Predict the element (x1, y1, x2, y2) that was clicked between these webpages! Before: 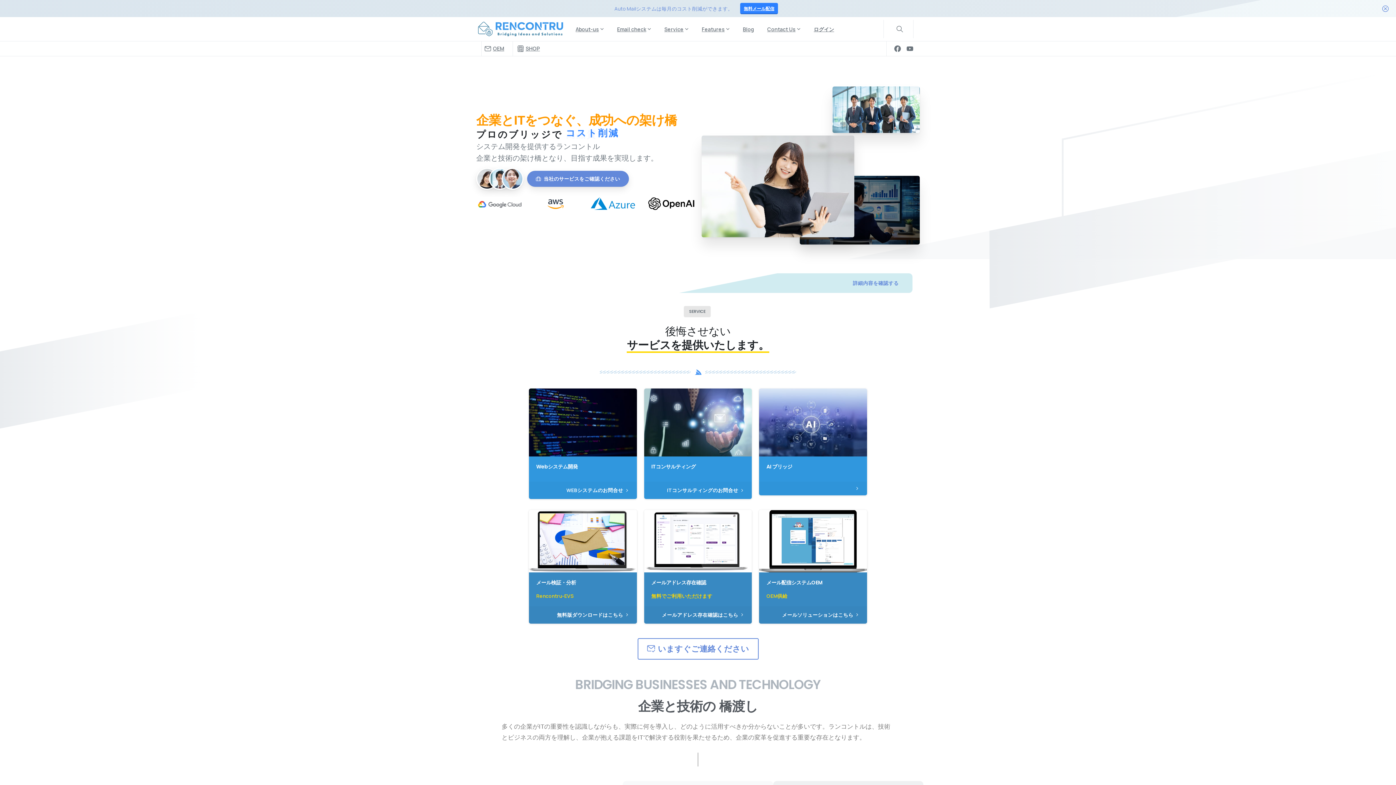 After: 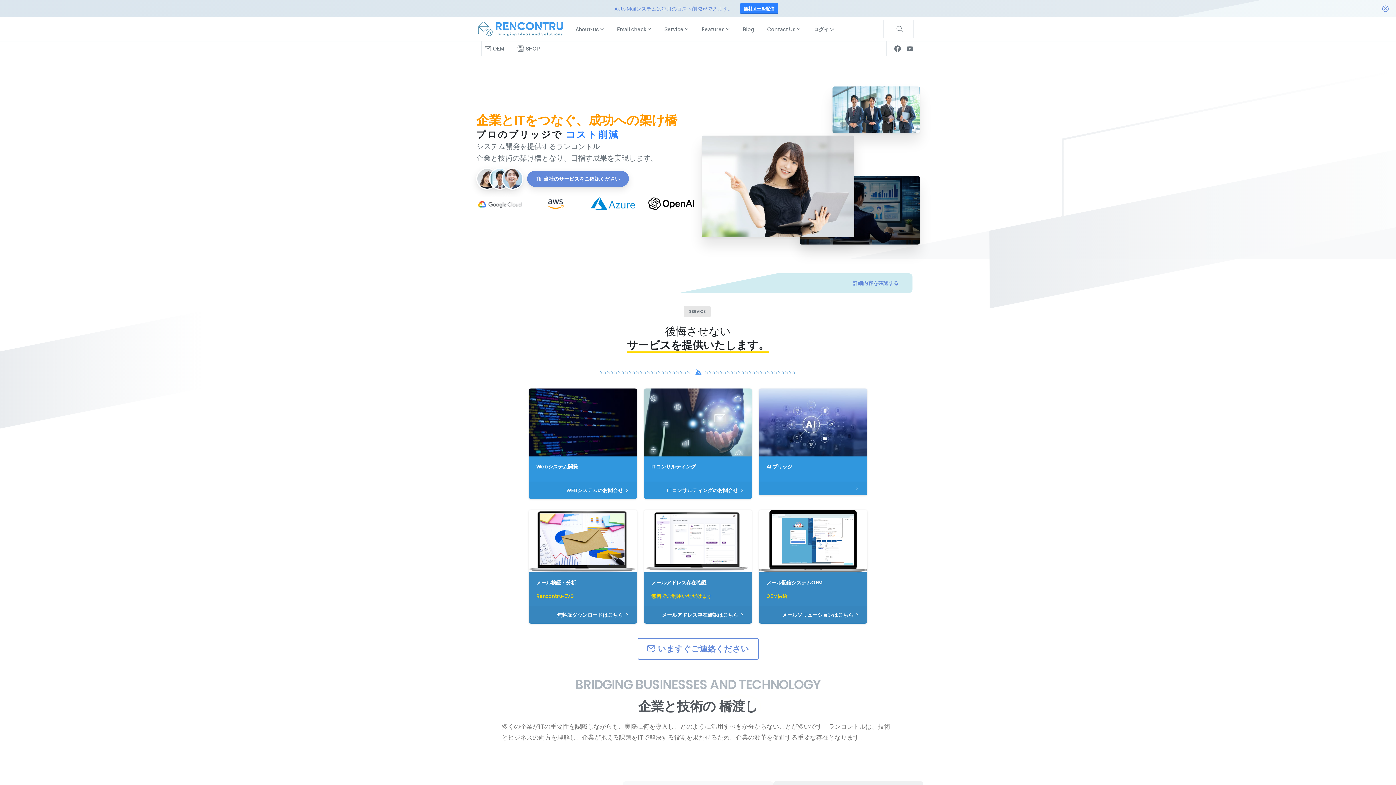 Action: bbox: (478, 20, 563, 38)